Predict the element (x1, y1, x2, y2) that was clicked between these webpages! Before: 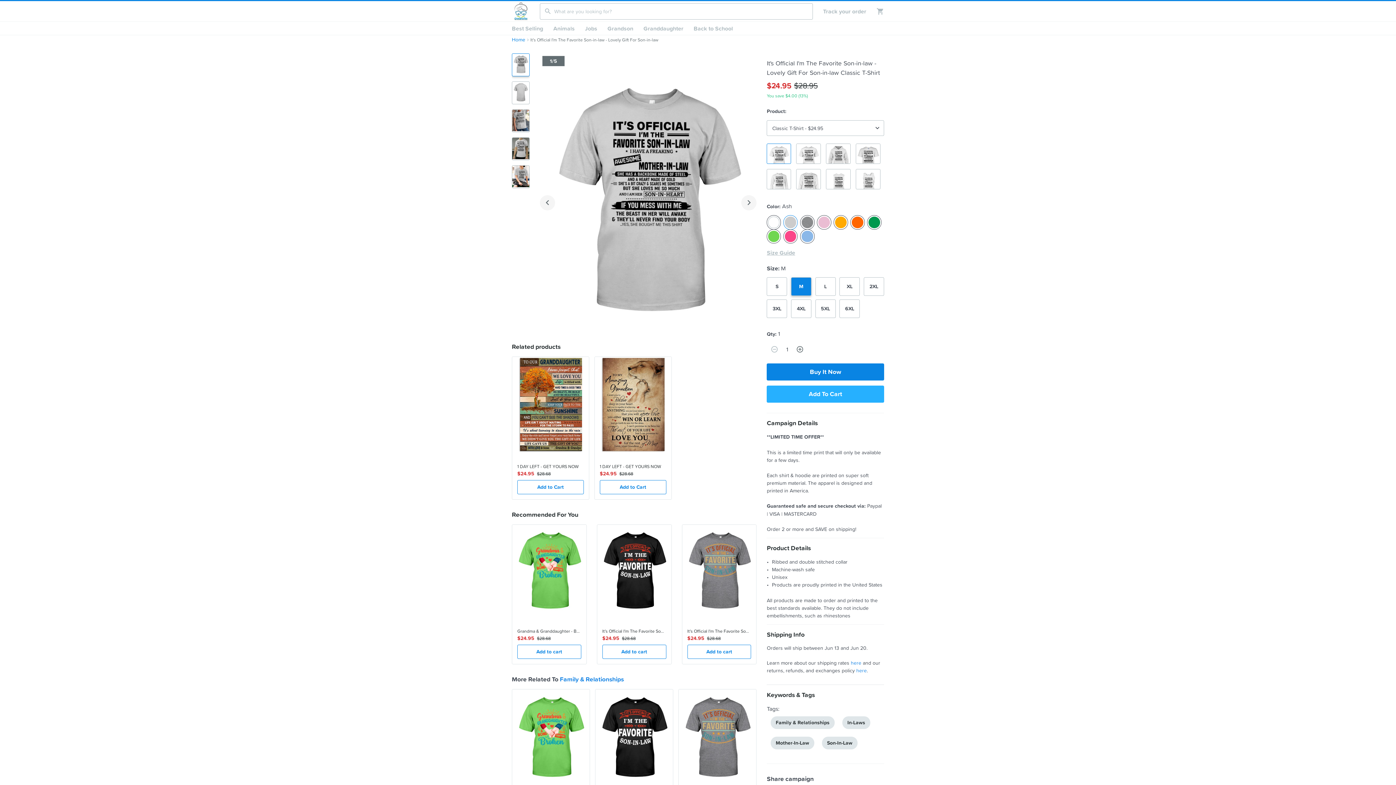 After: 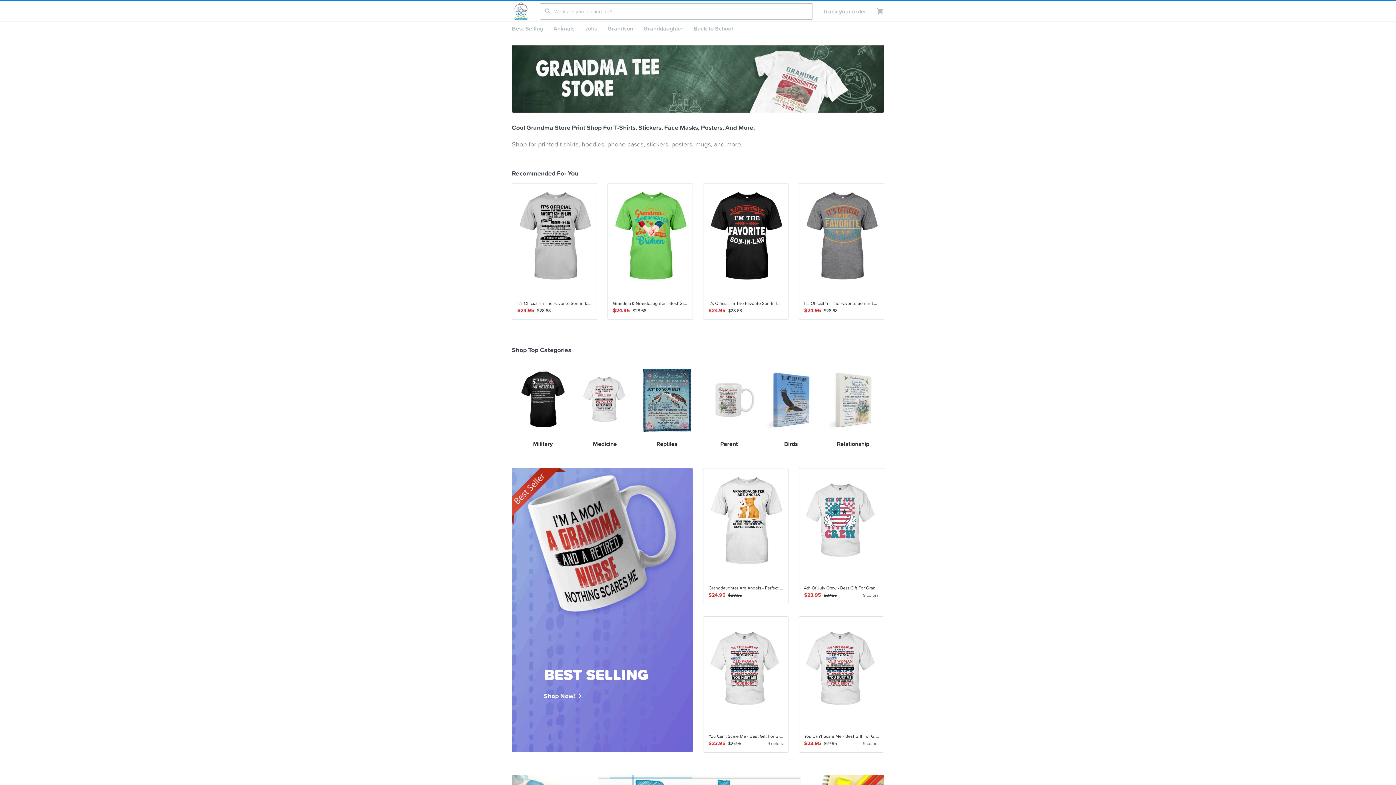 Action: bbox: (512, 2, 540, 20)